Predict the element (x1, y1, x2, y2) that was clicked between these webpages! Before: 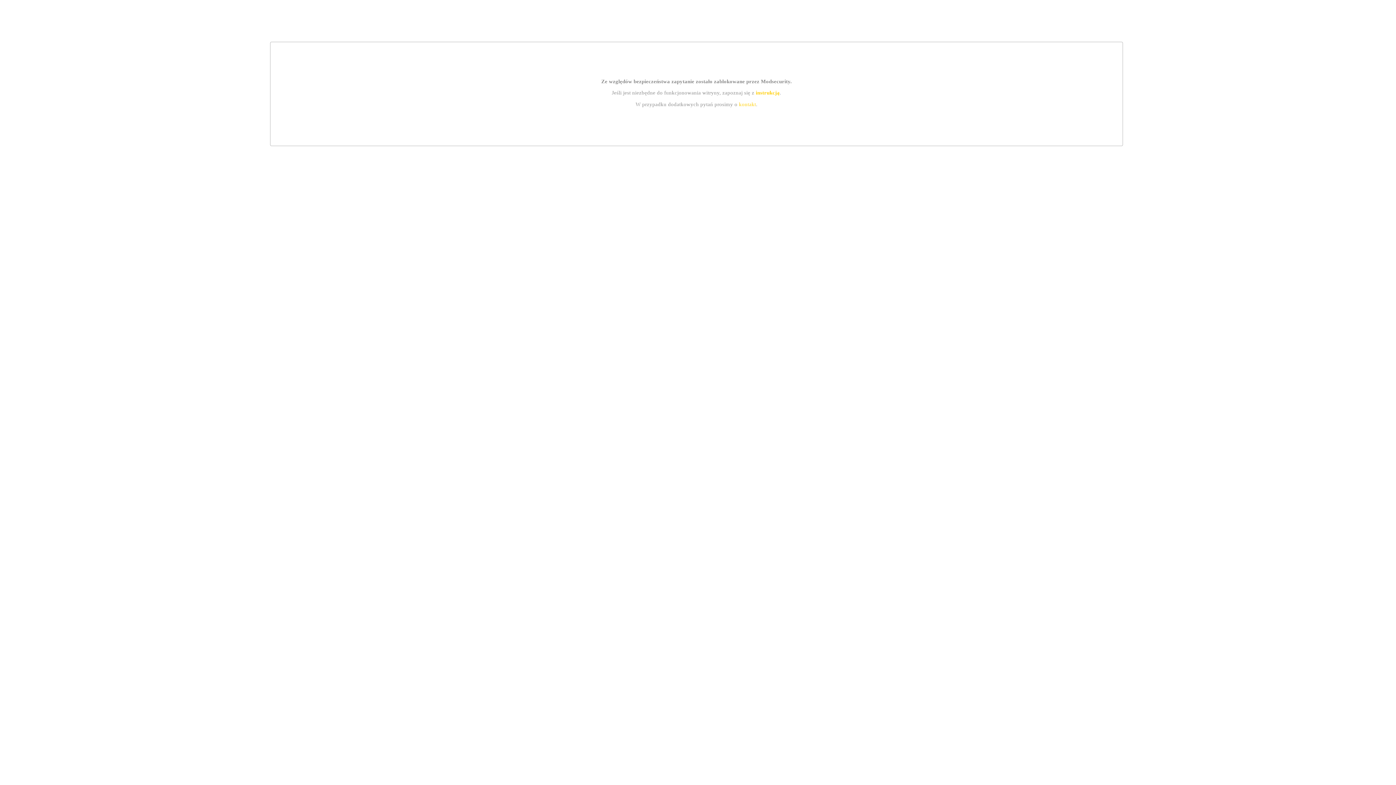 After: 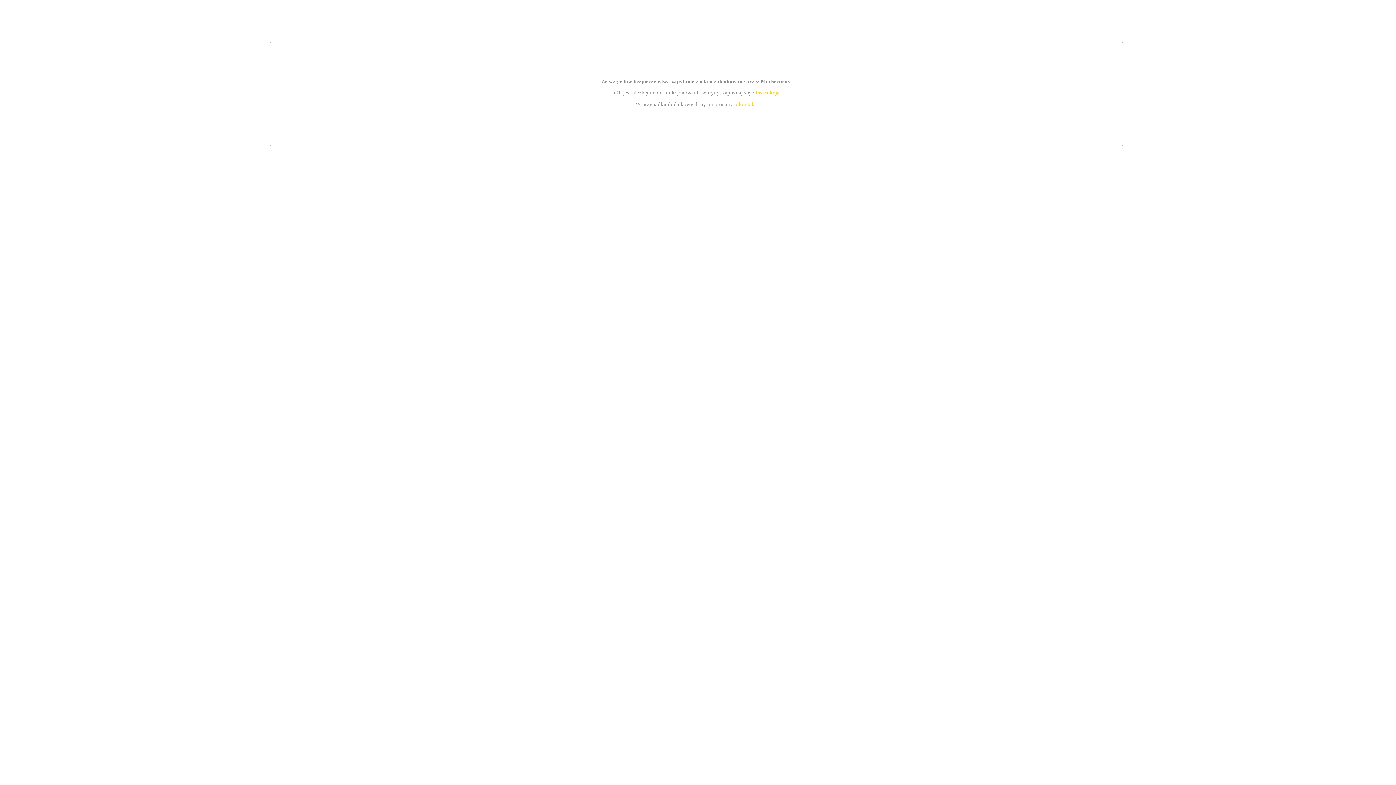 Action: label: kontakt bbox: (739, 101, 756, 107)